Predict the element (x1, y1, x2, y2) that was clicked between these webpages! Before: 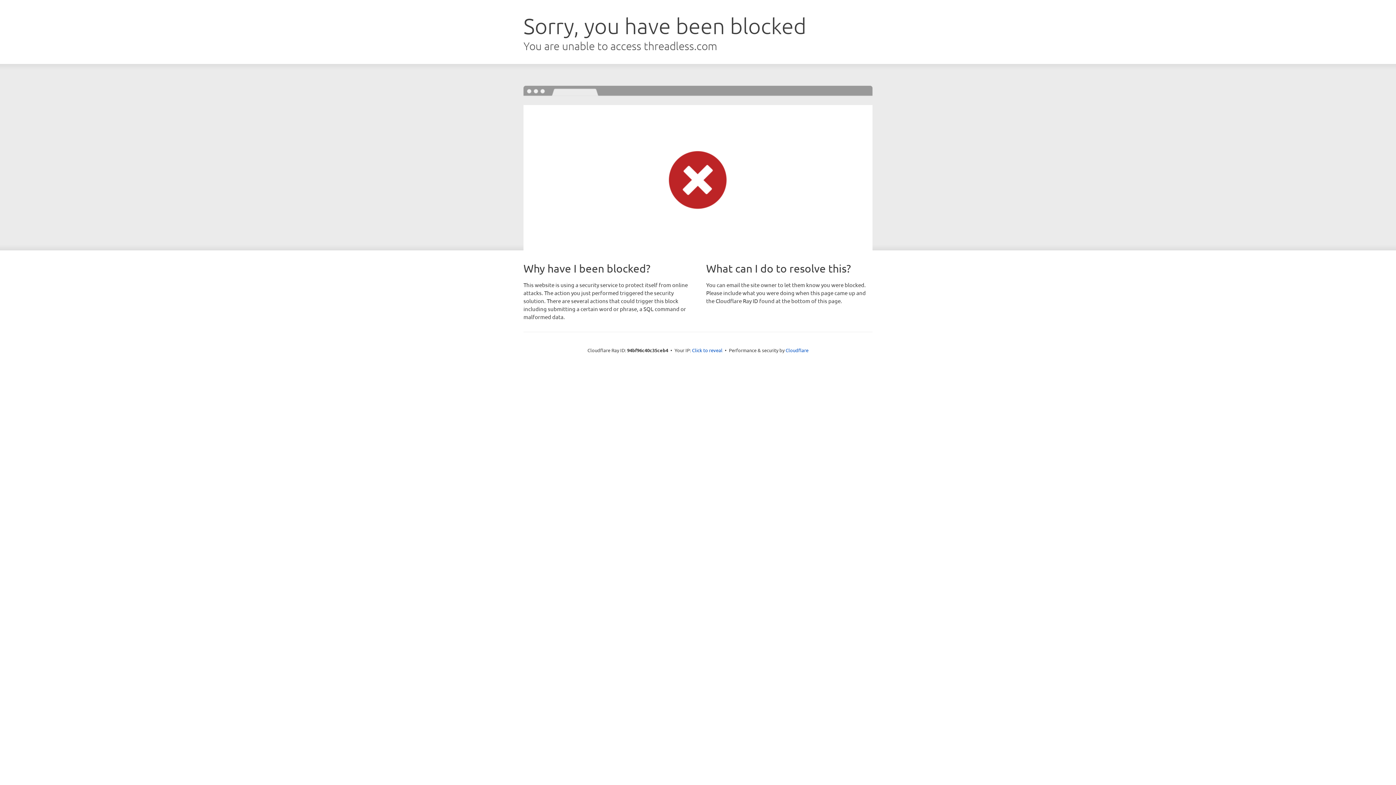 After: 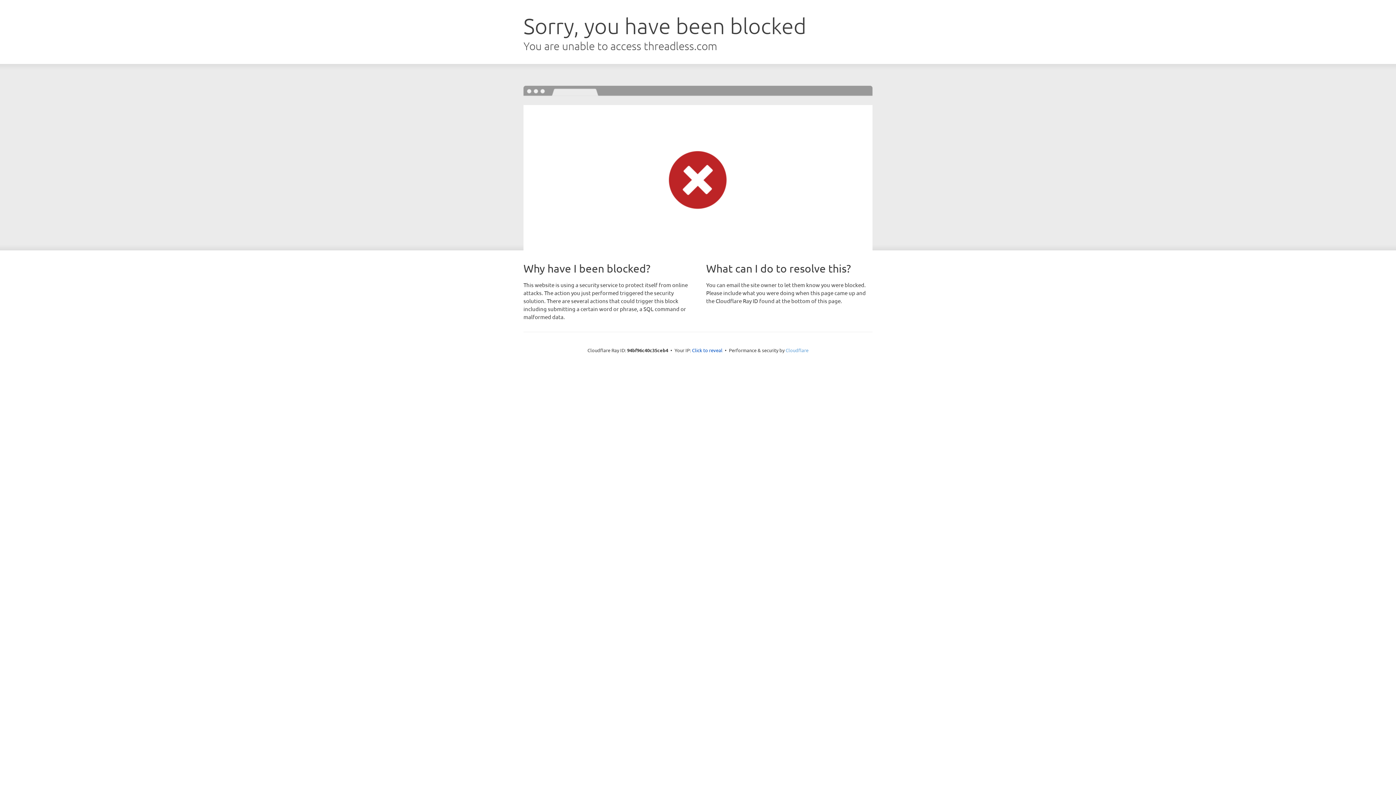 Action: label: Cloudflare bbox: (785, 347, 808, 353)